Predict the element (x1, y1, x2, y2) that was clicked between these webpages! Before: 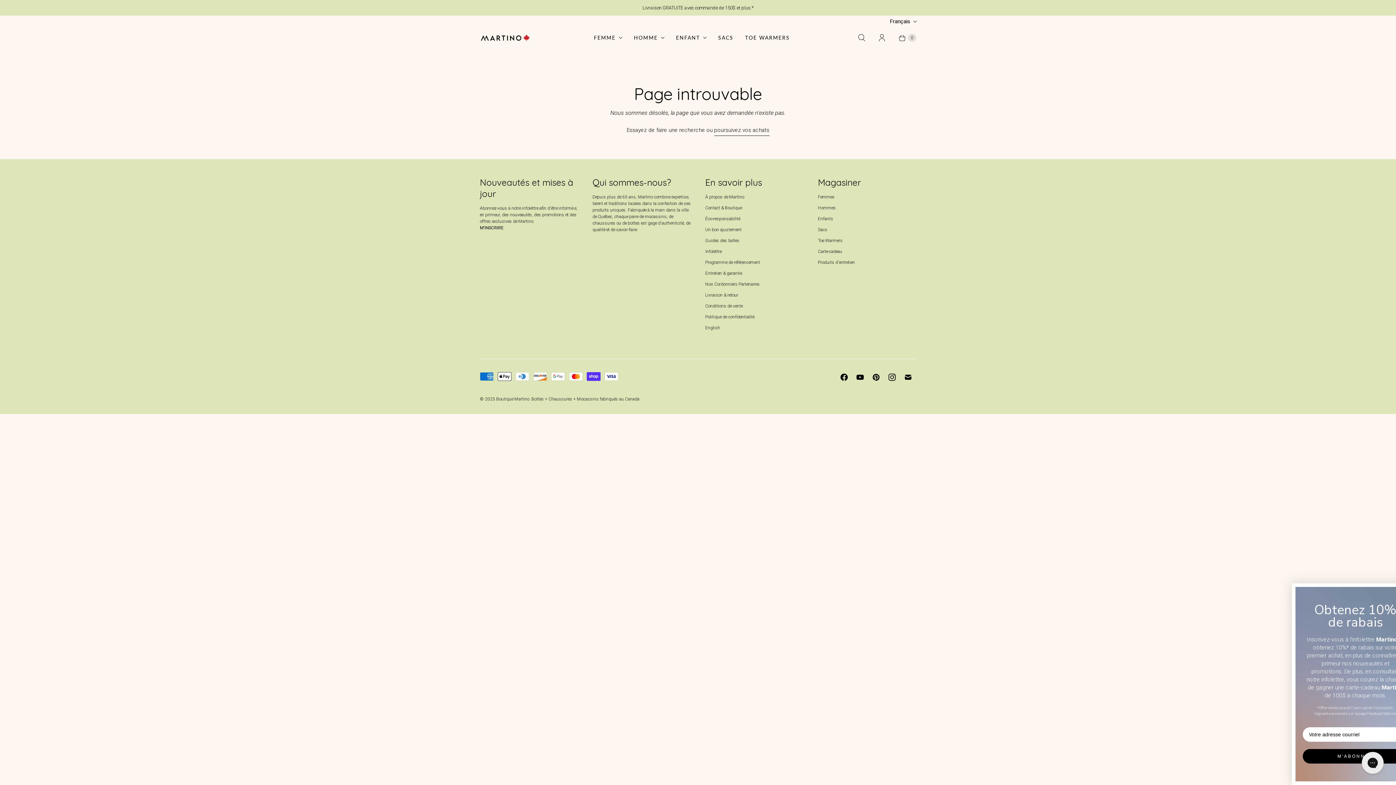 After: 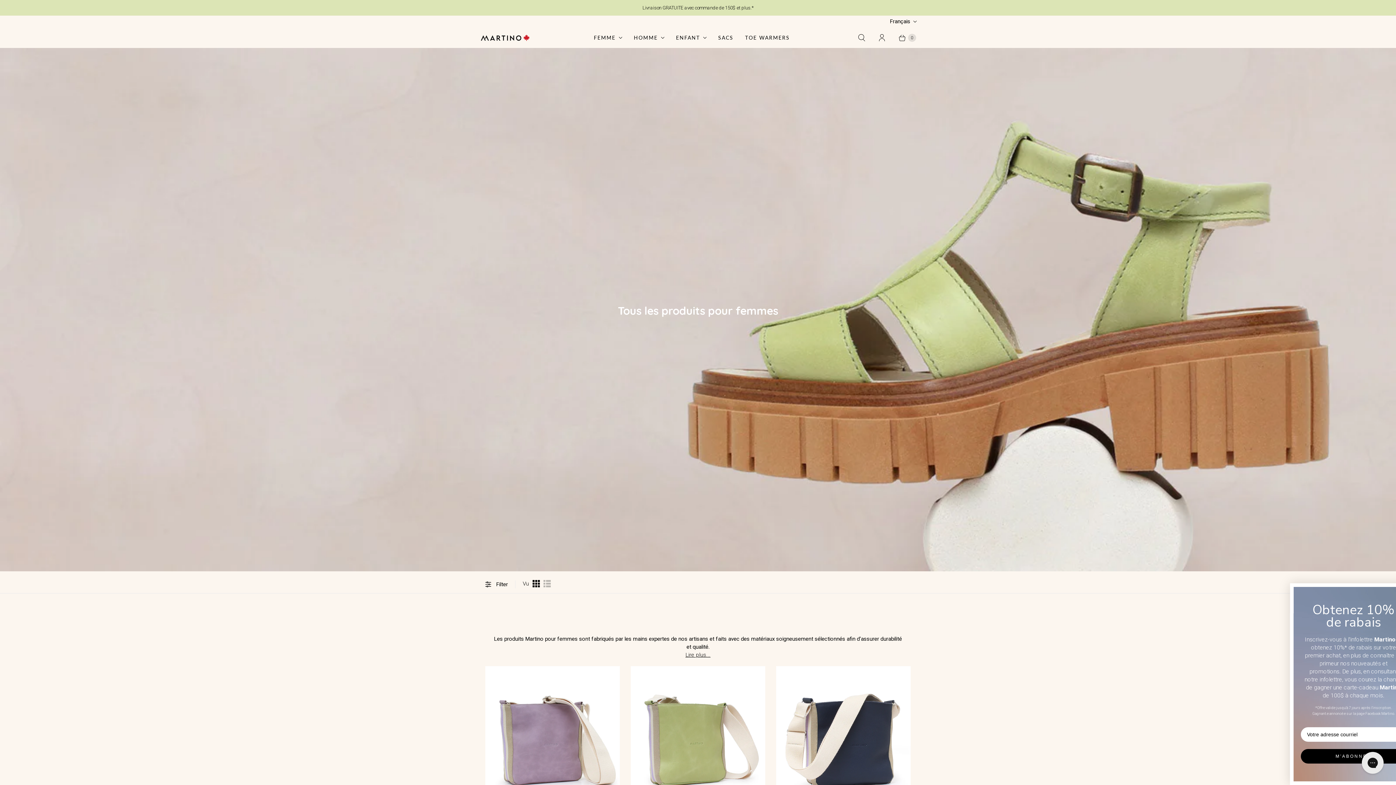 Action: label: FEMME bbox: (588, 29, 628, 45)